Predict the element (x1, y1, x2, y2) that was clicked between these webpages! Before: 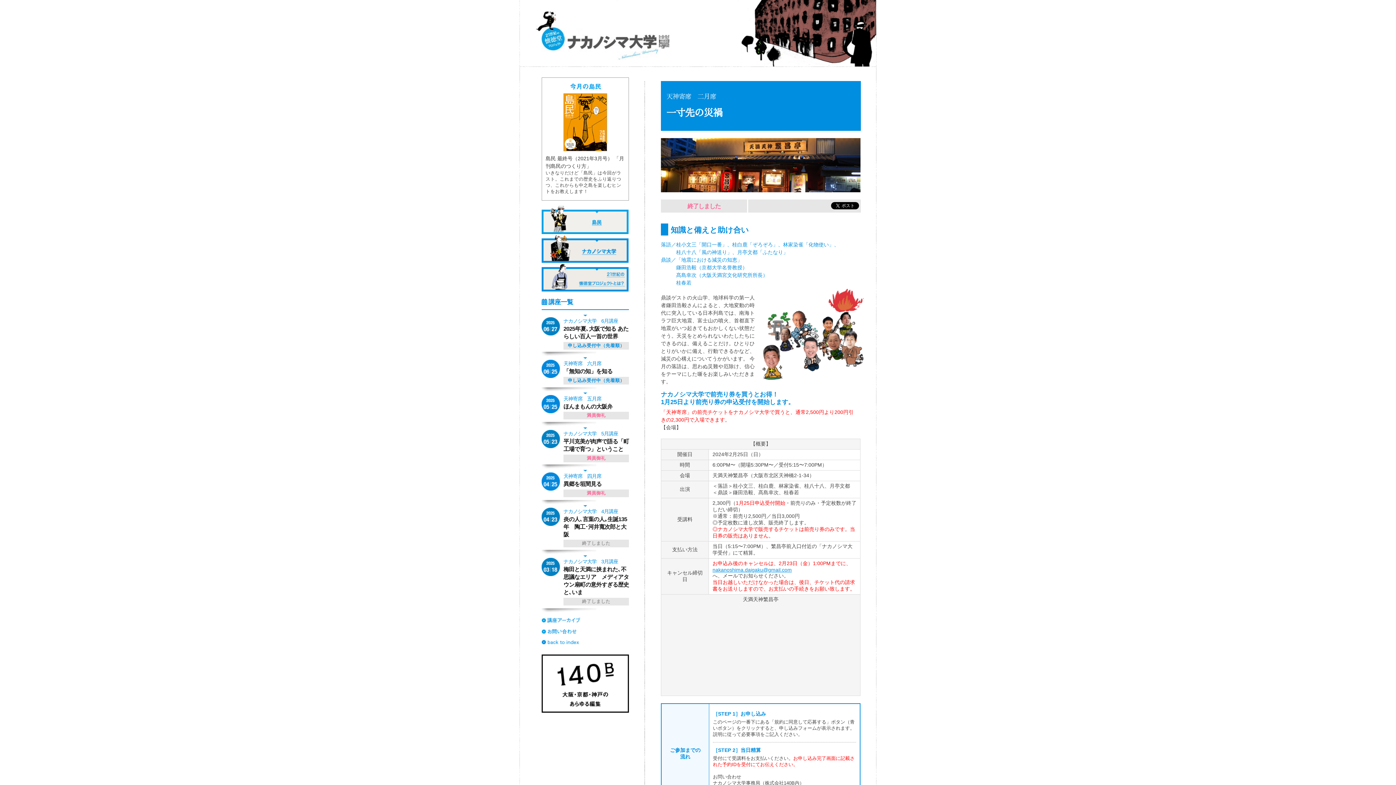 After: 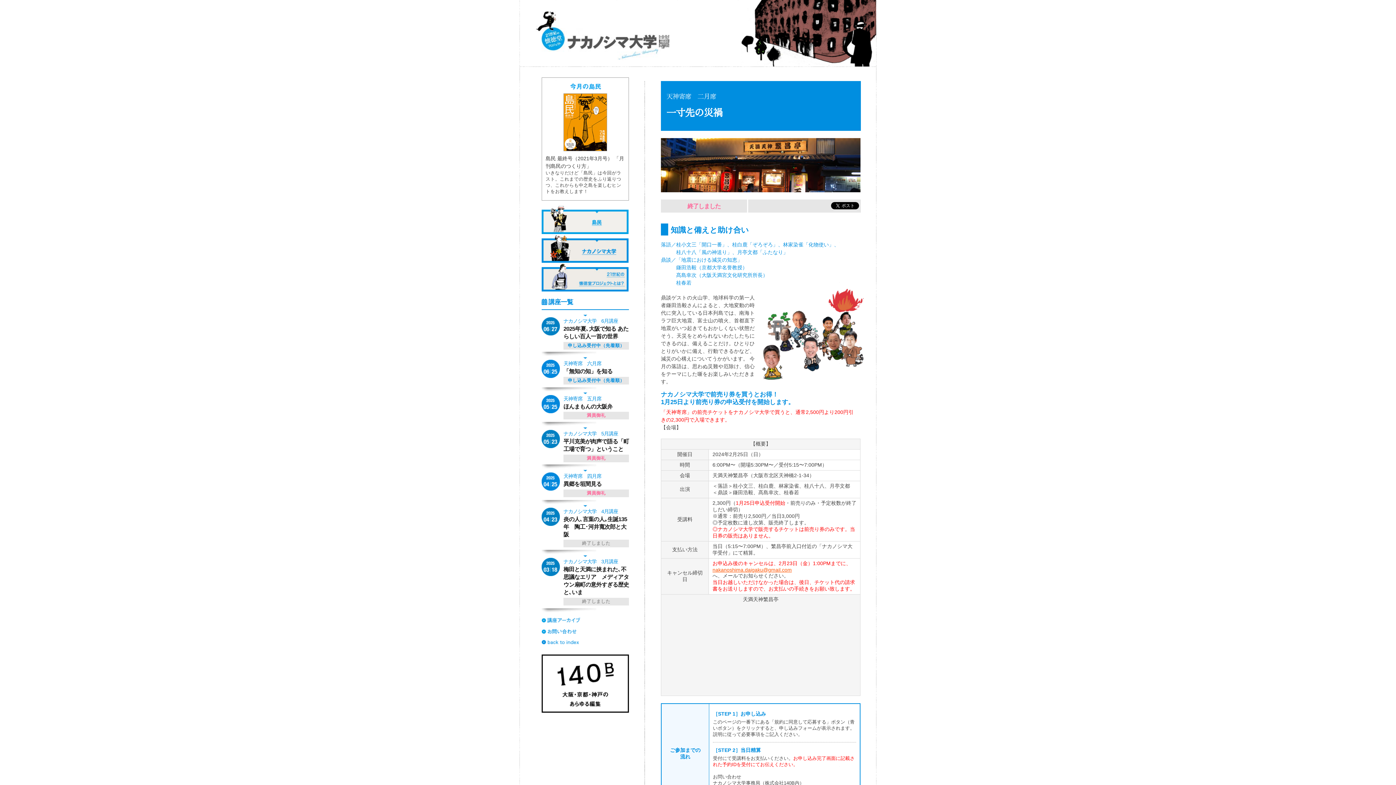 Action: label: nakanoshima.daigaku@gmail.com bbox: (712, 567, 792, 572)